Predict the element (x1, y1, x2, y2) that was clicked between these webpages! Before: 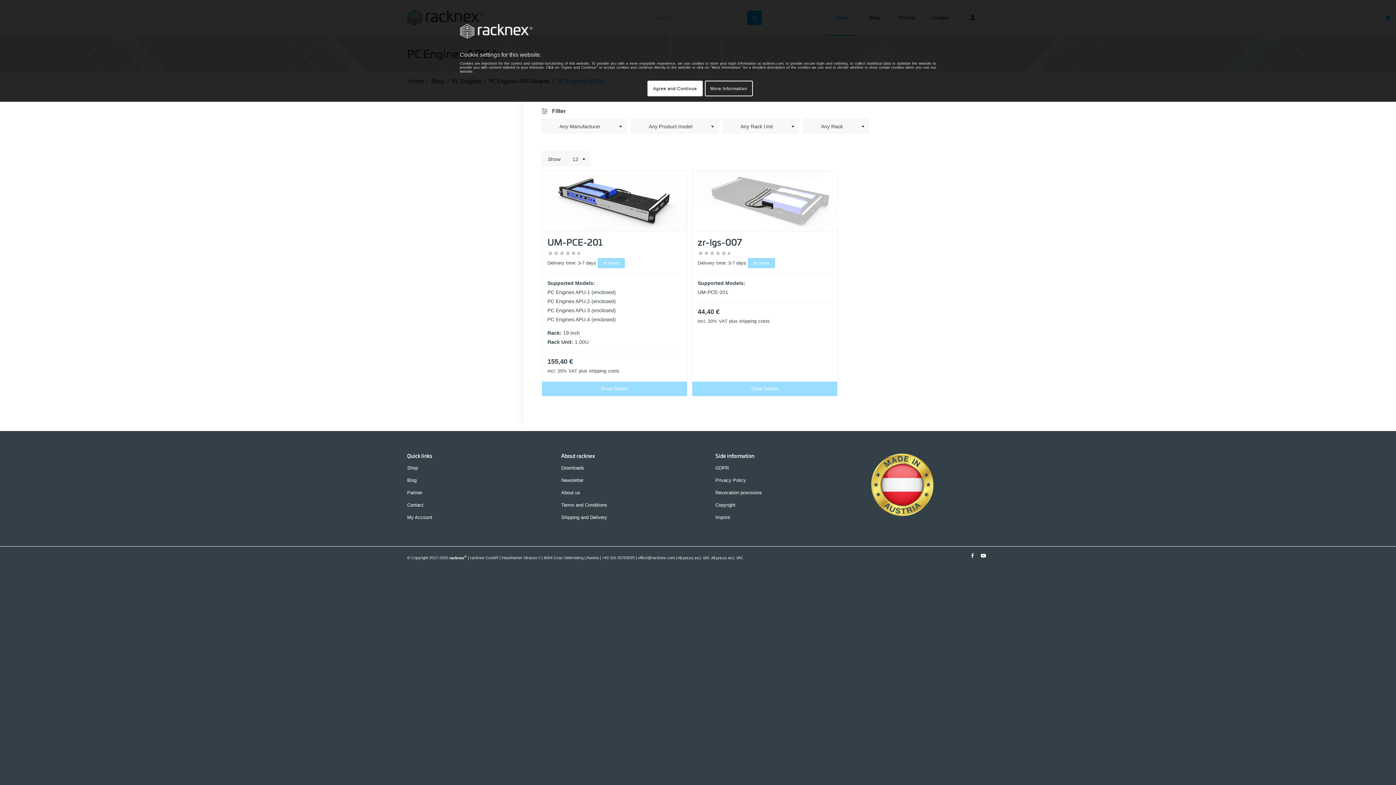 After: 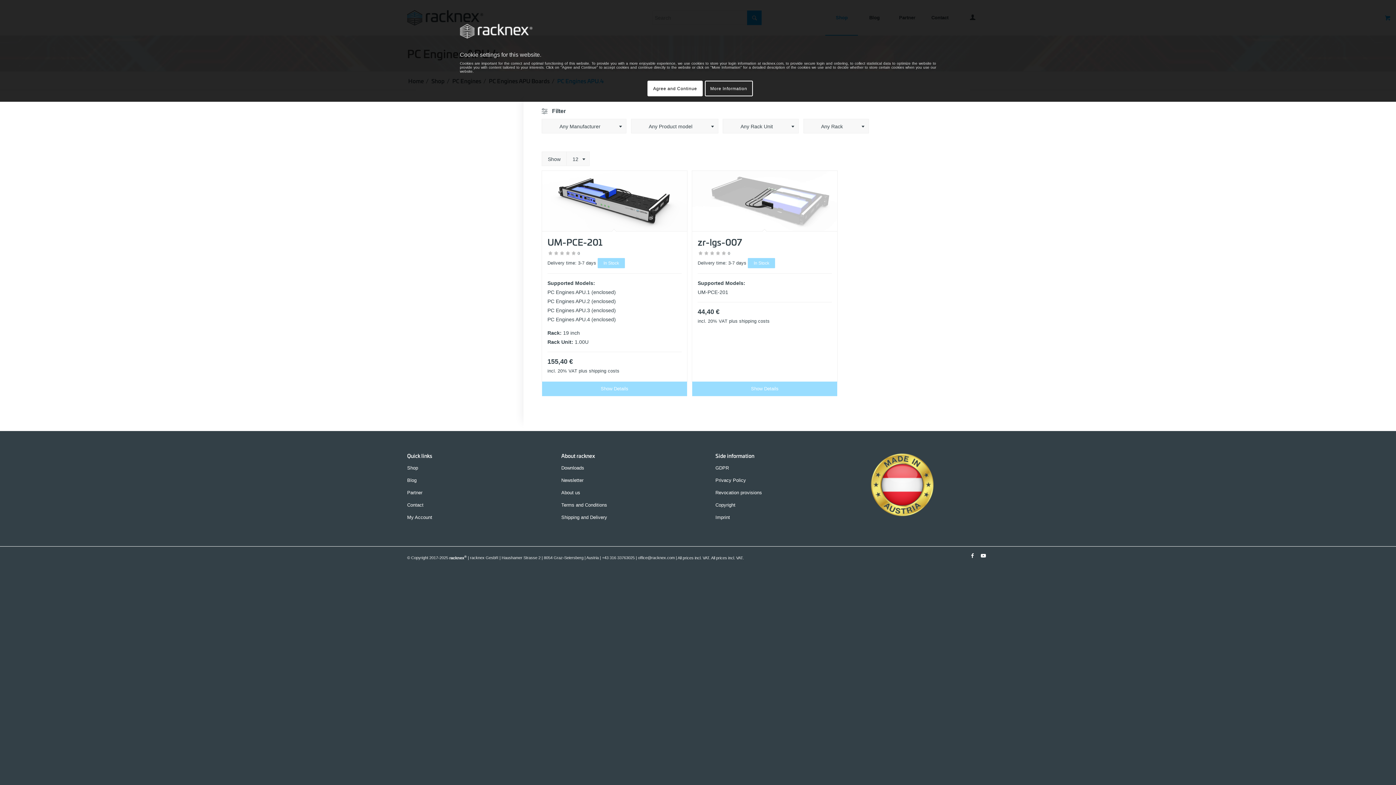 Action: label: plus shipping costs bbox: (578, 368, 619, 373)